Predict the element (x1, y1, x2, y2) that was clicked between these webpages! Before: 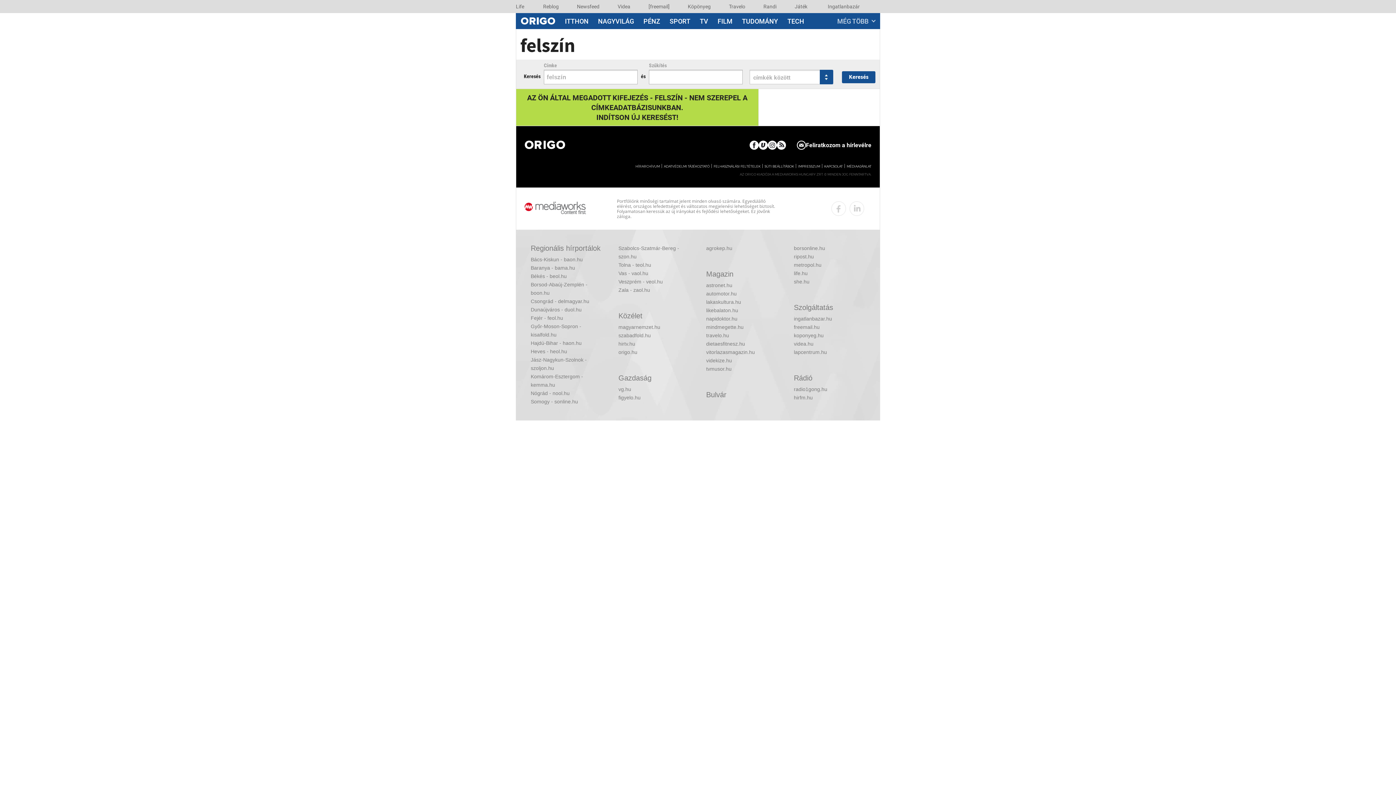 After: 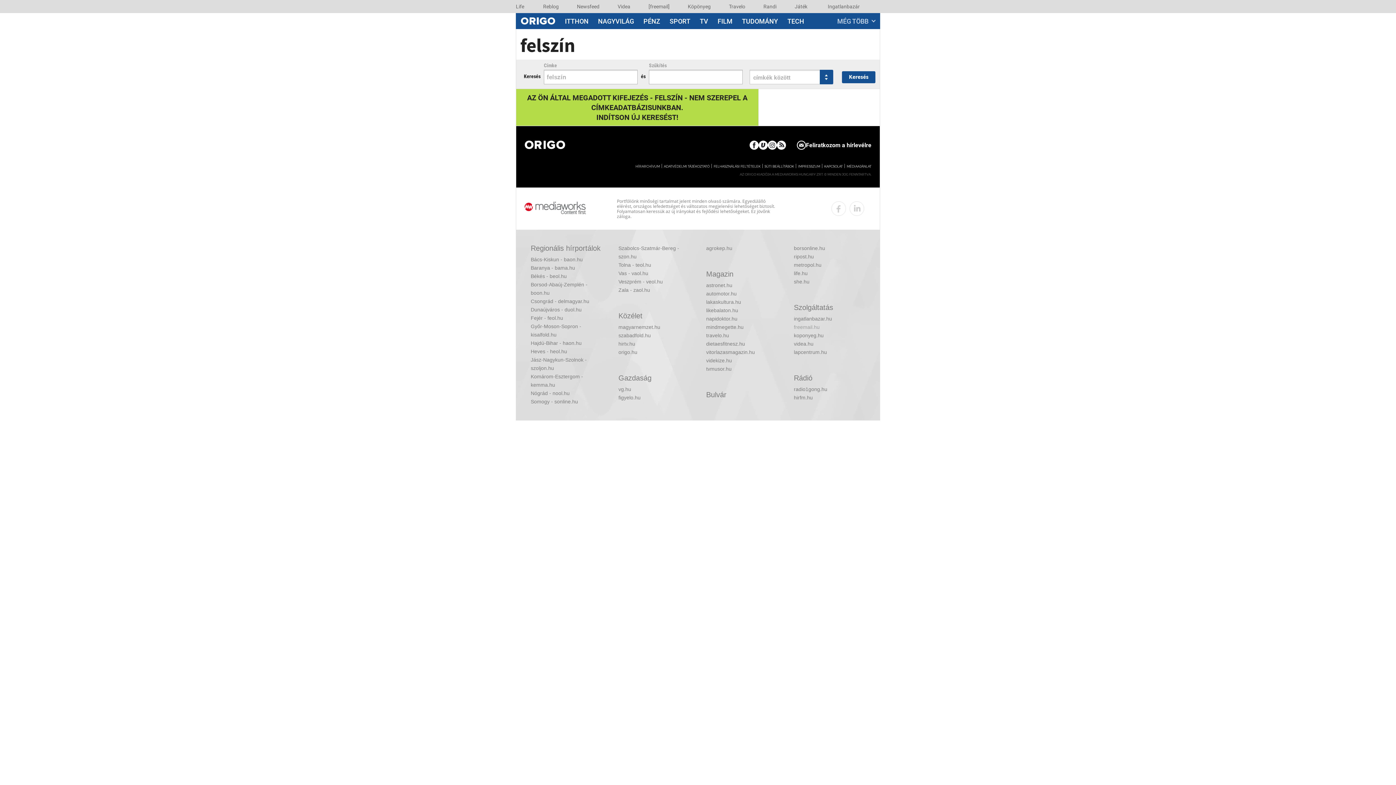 Action: bbox: (794, 323, 865, 331) label: freemail.hu